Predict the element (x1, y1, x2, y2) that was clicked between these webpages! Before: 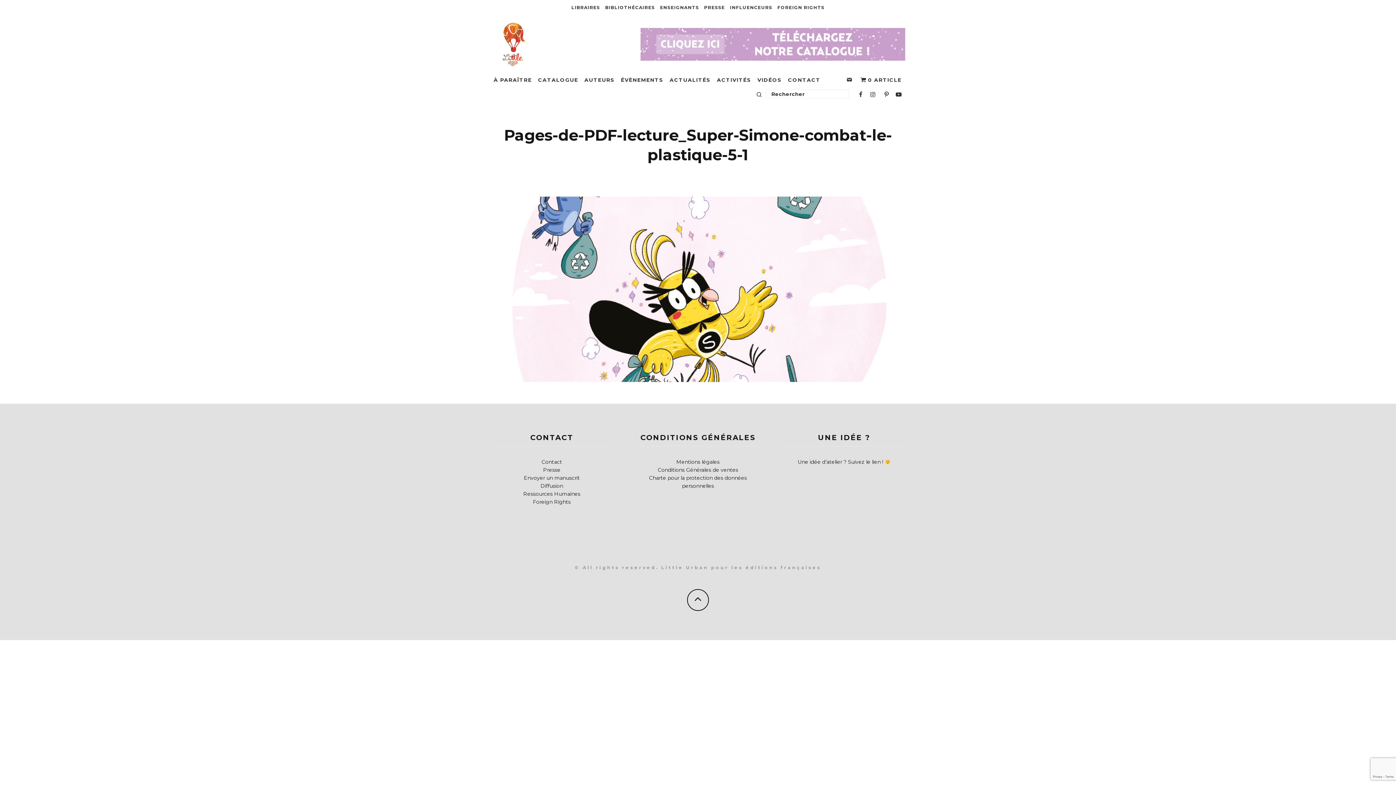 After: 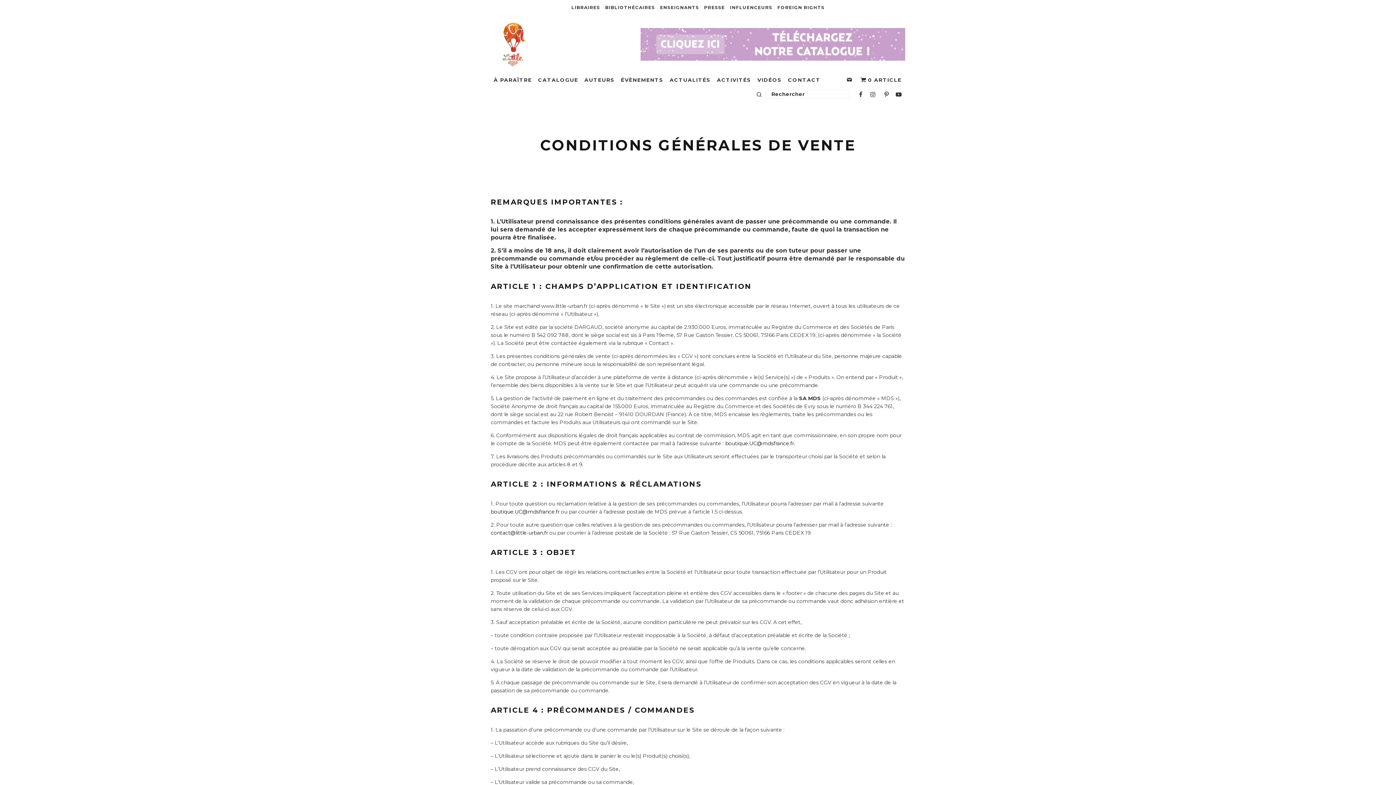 Action: label: Conditions Générales de ventes bbox: (658, 467, 738, 473)